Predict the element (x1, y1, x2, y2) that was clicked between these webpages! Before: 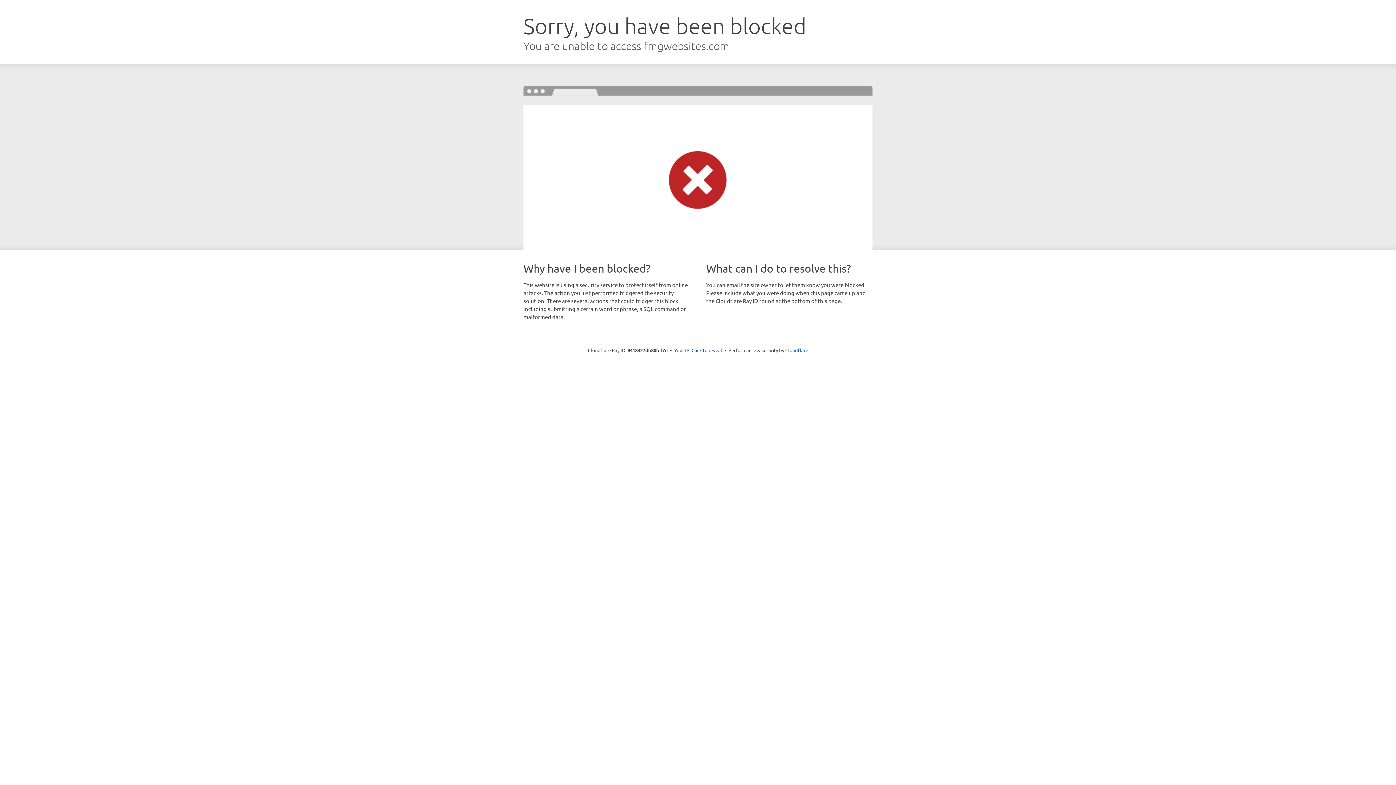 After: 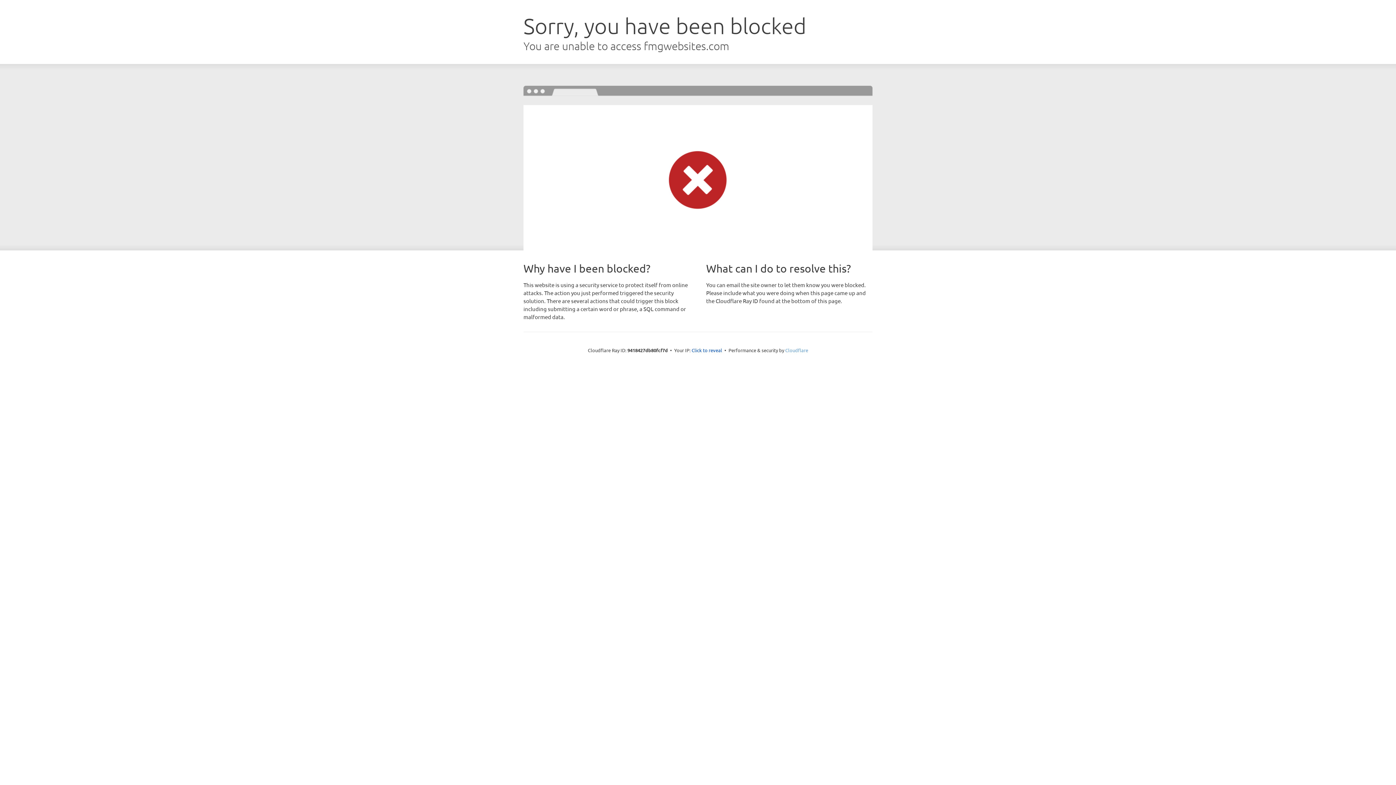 Action: label: Cloudflare bbox: (785, 347, 808, 353)